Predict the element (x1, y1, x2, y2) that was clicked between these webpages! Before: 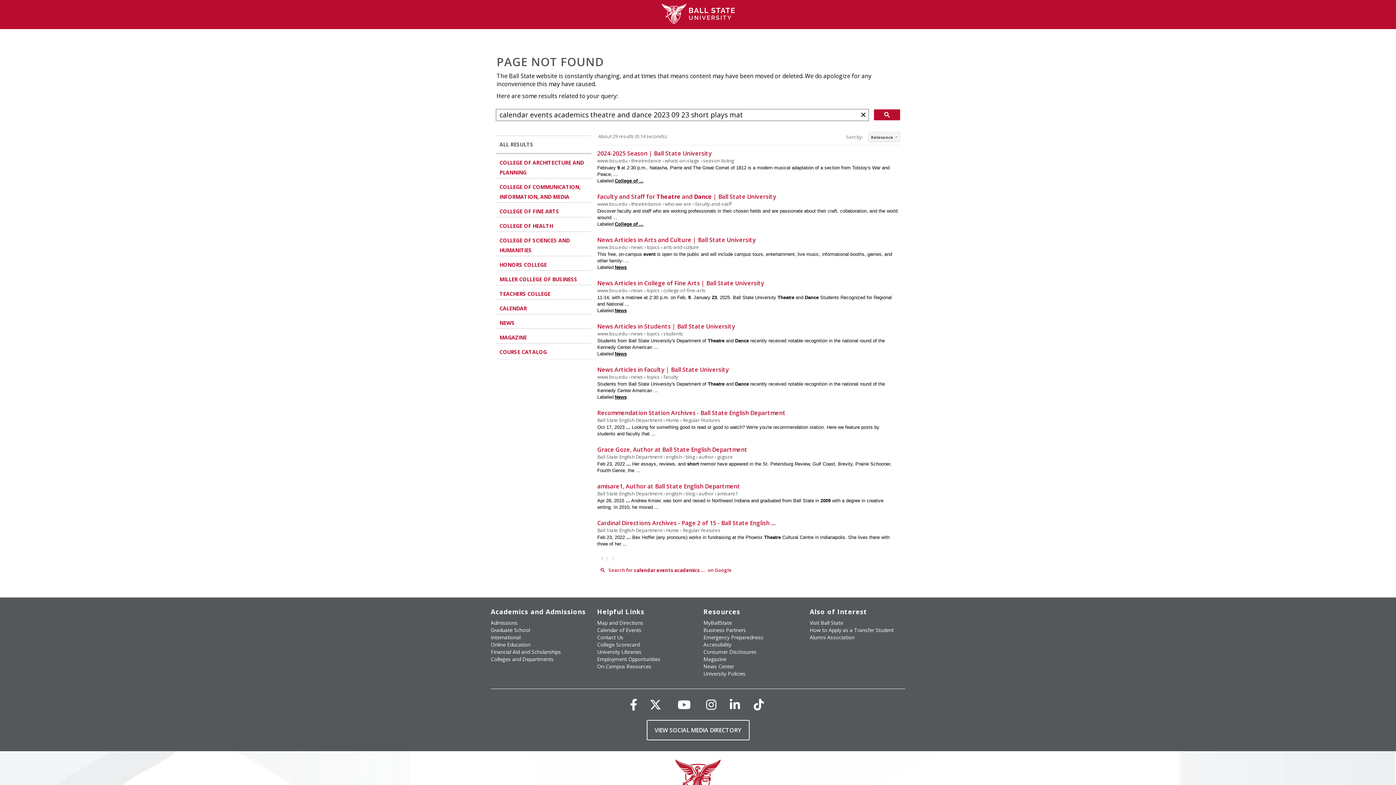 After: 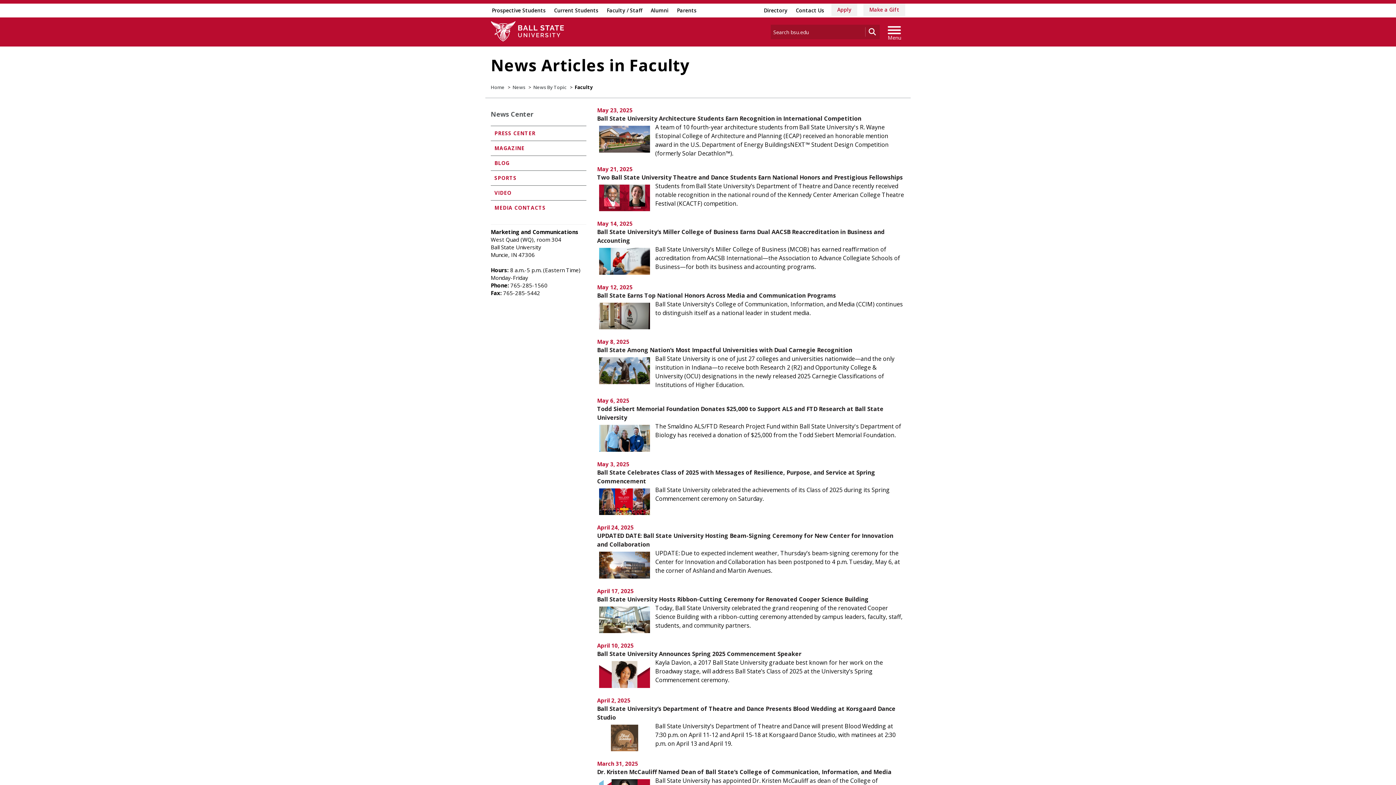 Action: label: News Articles in Faculty | Ball State University bbox: (597, 365, 729, 373)